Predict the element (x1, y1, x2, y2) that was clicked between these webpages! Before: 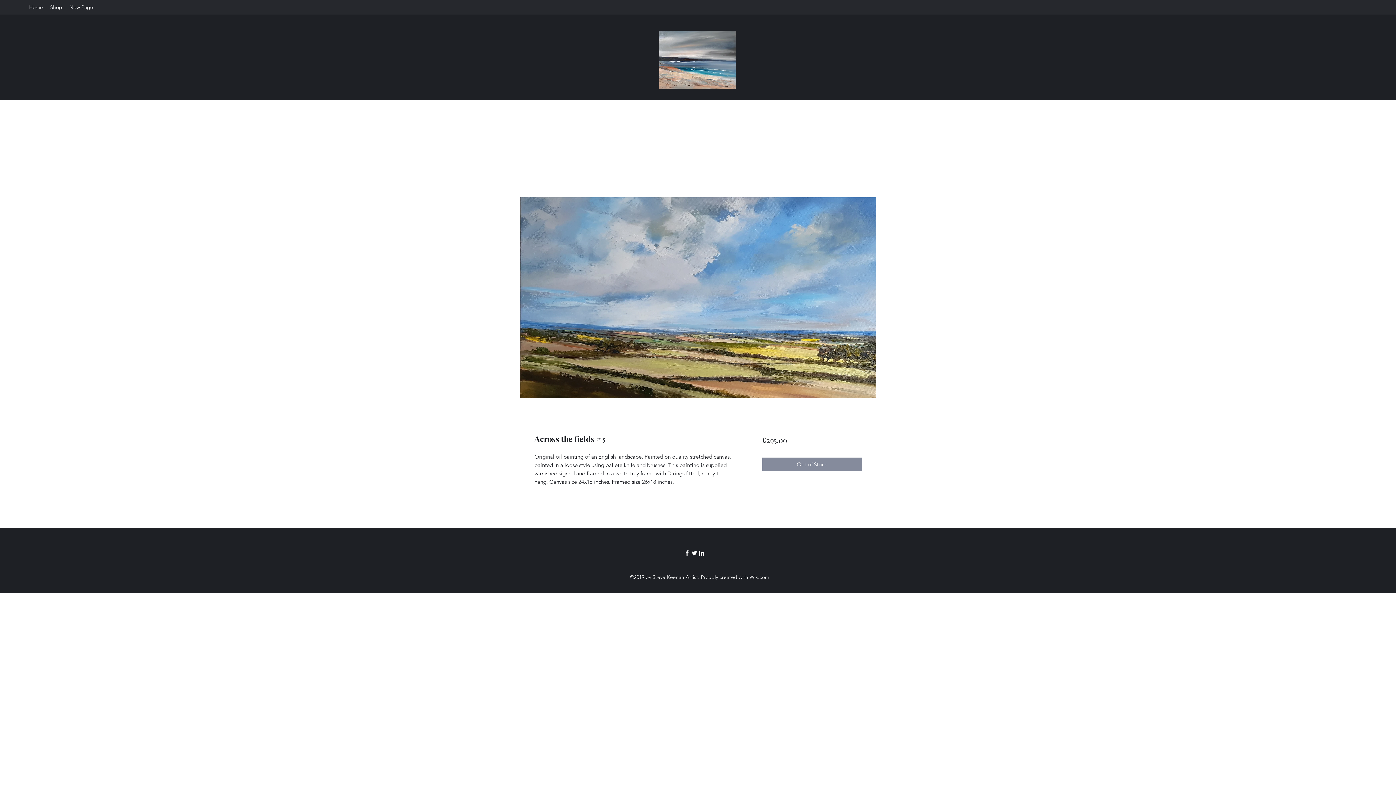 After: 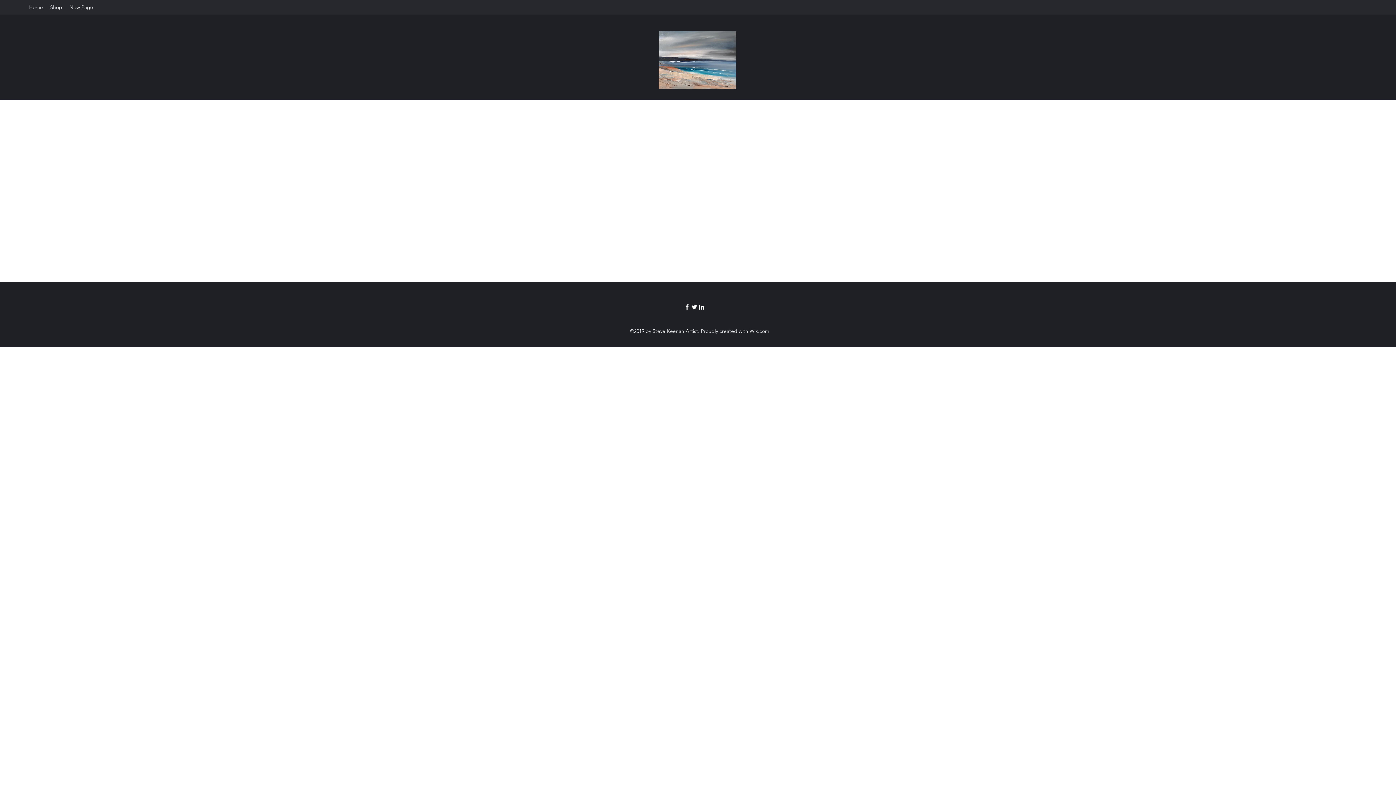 Action: label: New Page bbox: (65, 1, 96, 12)